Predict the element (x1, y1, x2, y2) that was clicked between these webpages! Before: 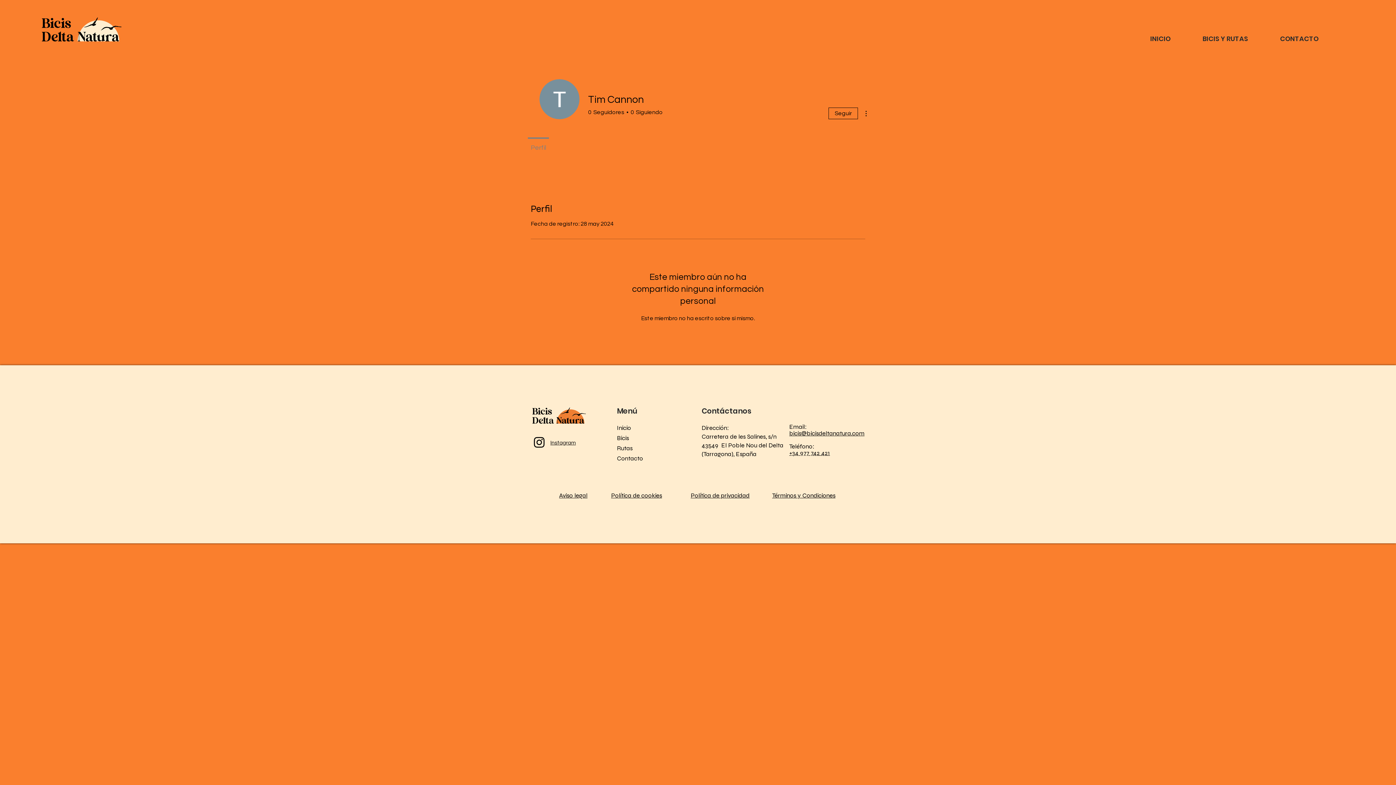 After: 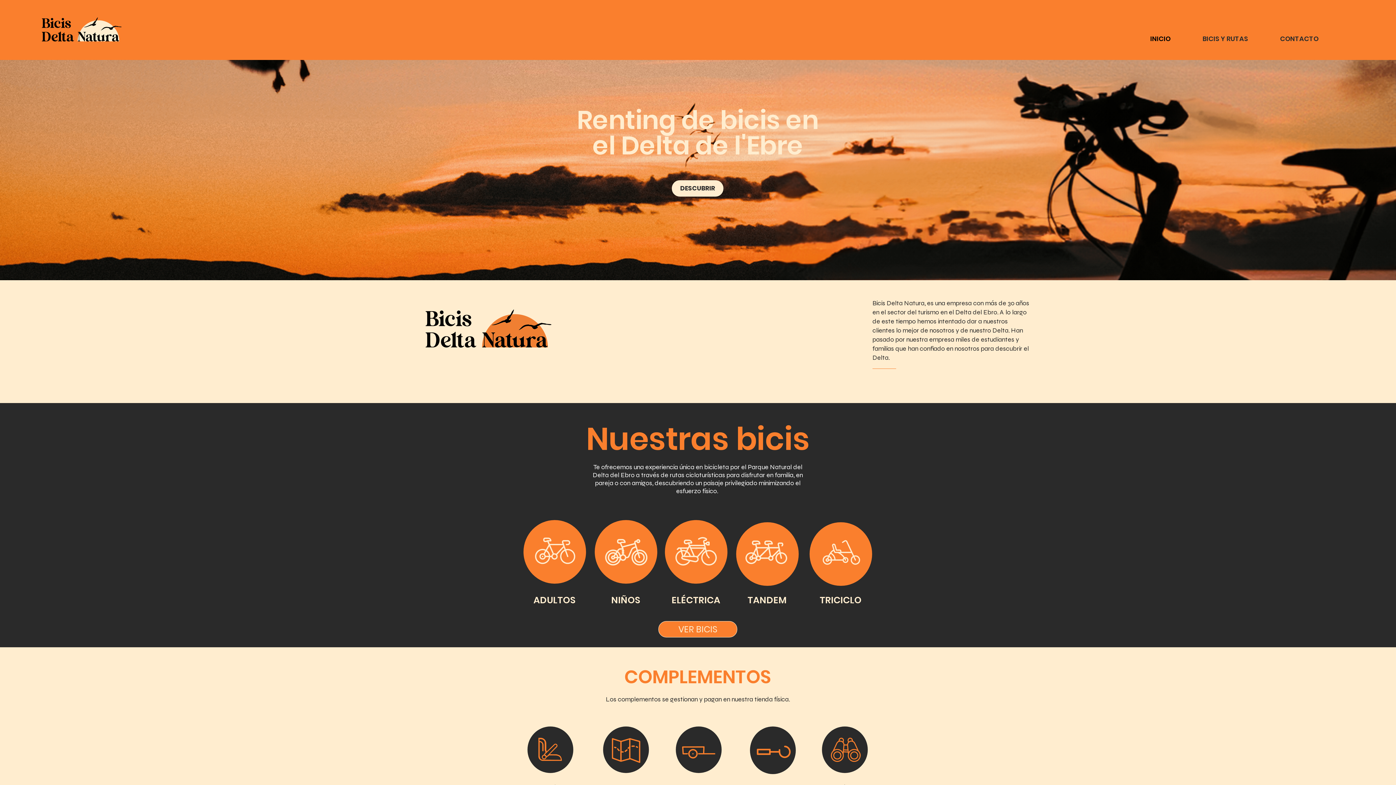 Action: label: INICIO bbox: (1134, 30, 1186, 47)